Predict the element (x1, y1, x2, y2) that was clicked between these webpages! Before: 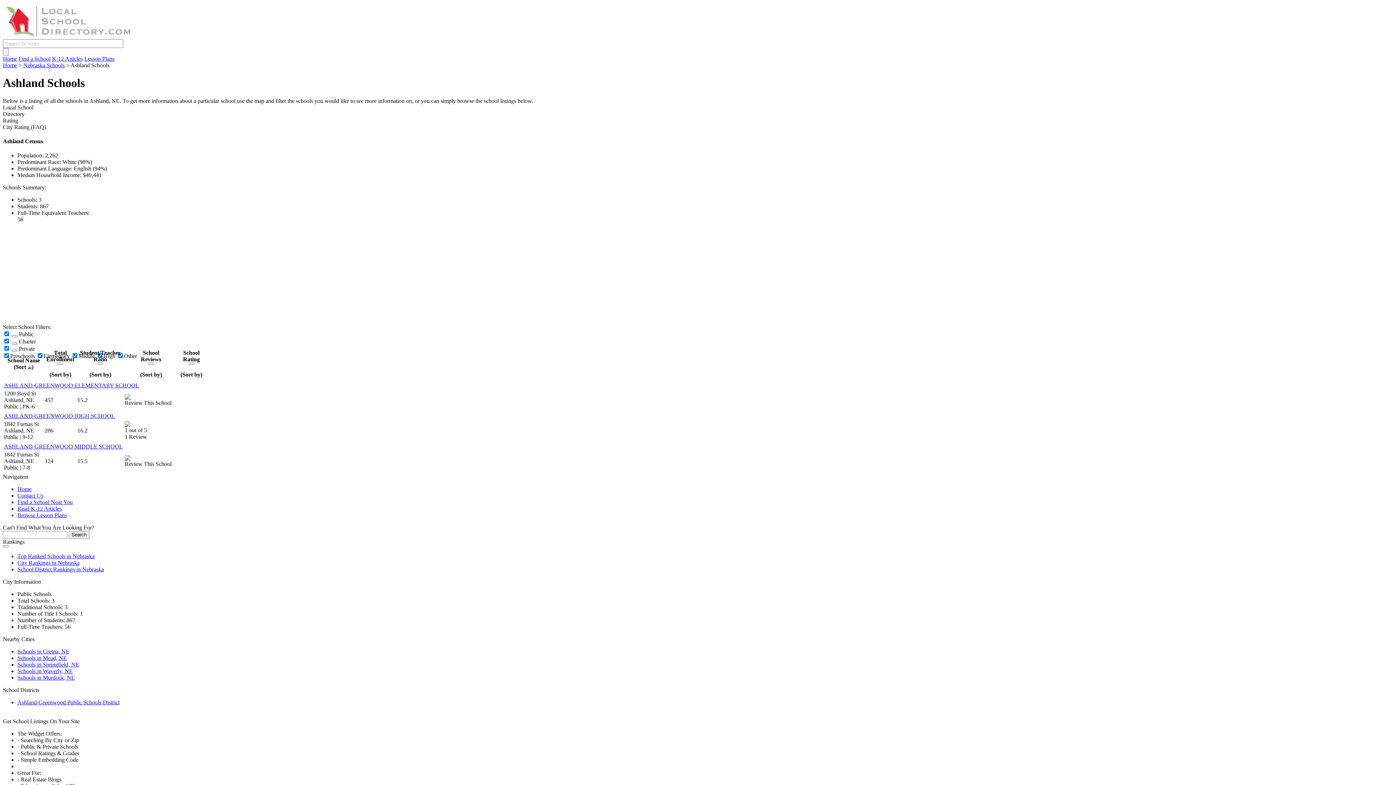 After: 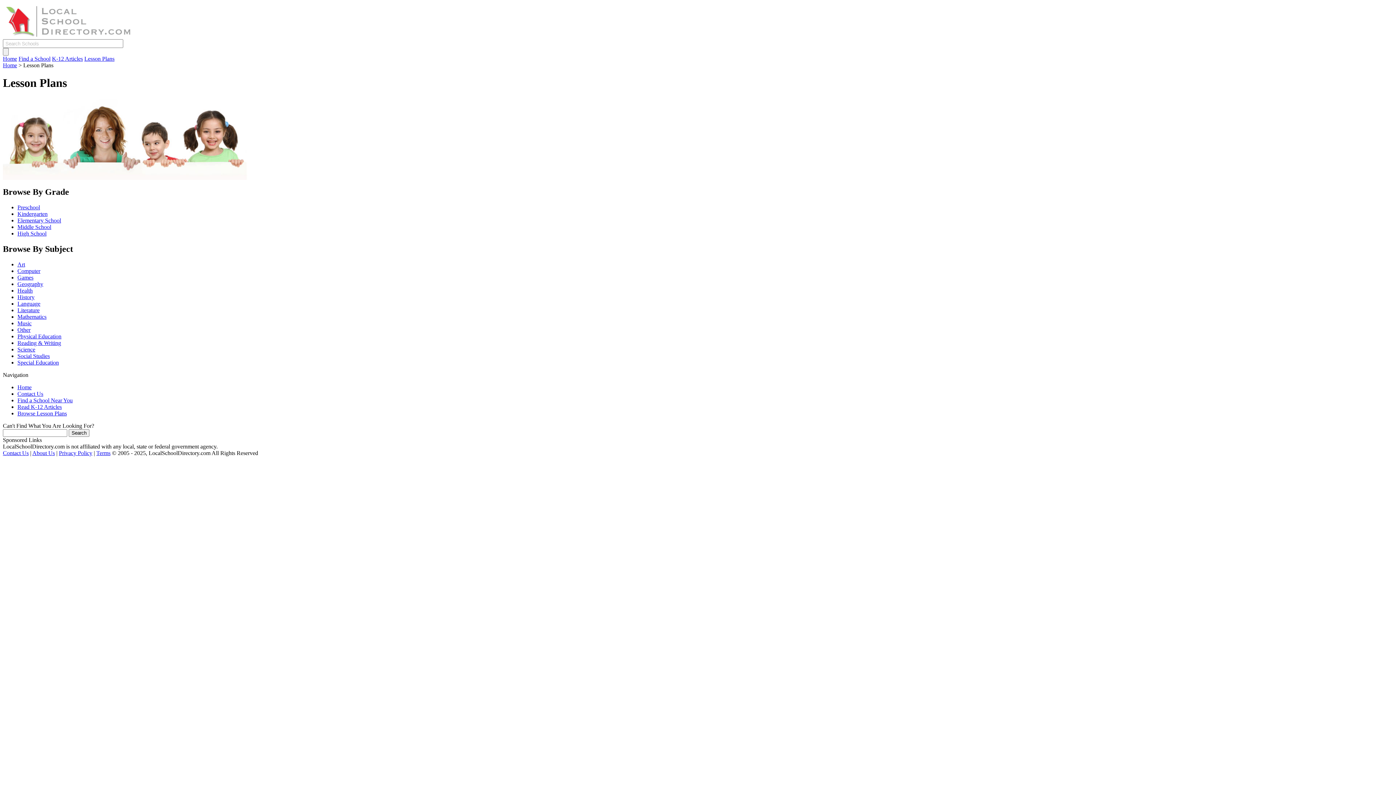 Action: label: Lesson Plans bbox: (84, 55, 114, 61)